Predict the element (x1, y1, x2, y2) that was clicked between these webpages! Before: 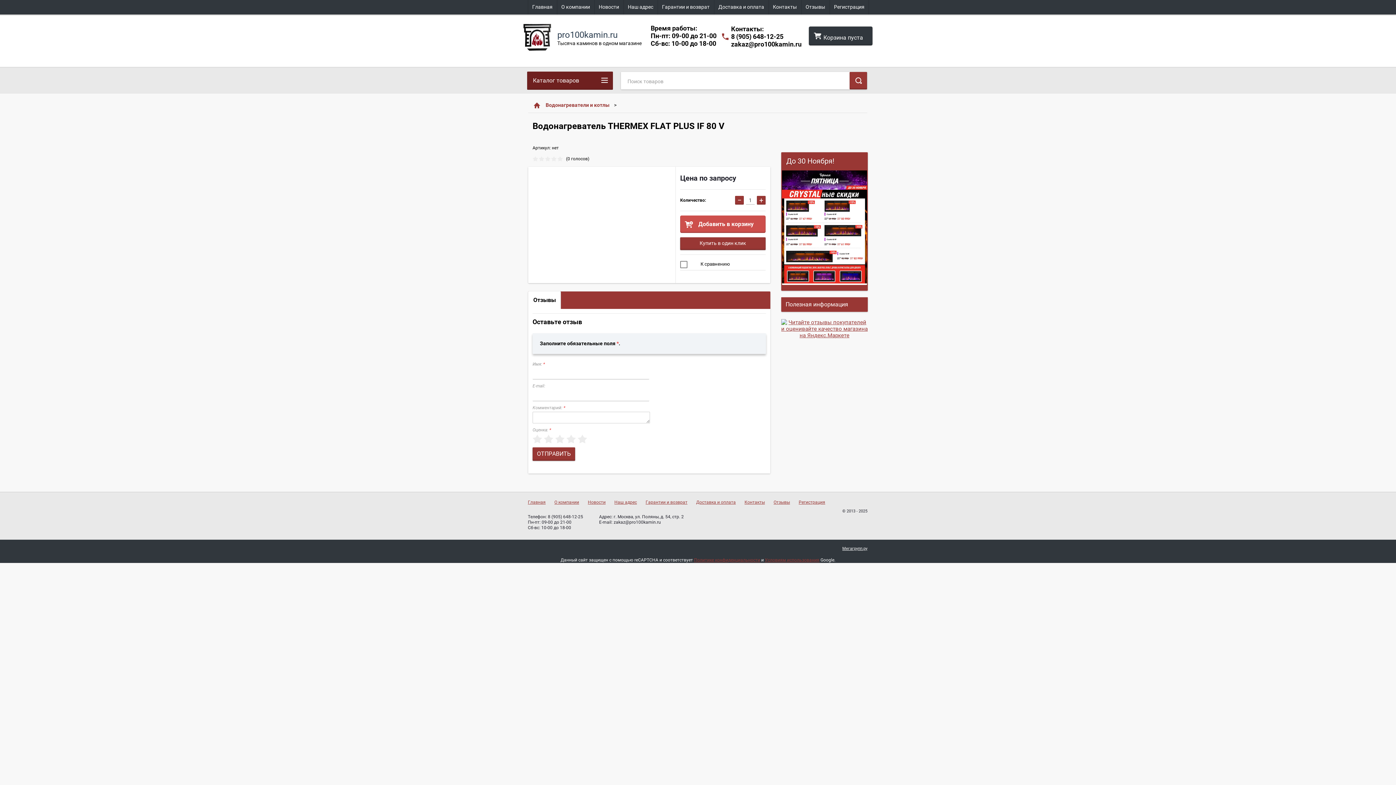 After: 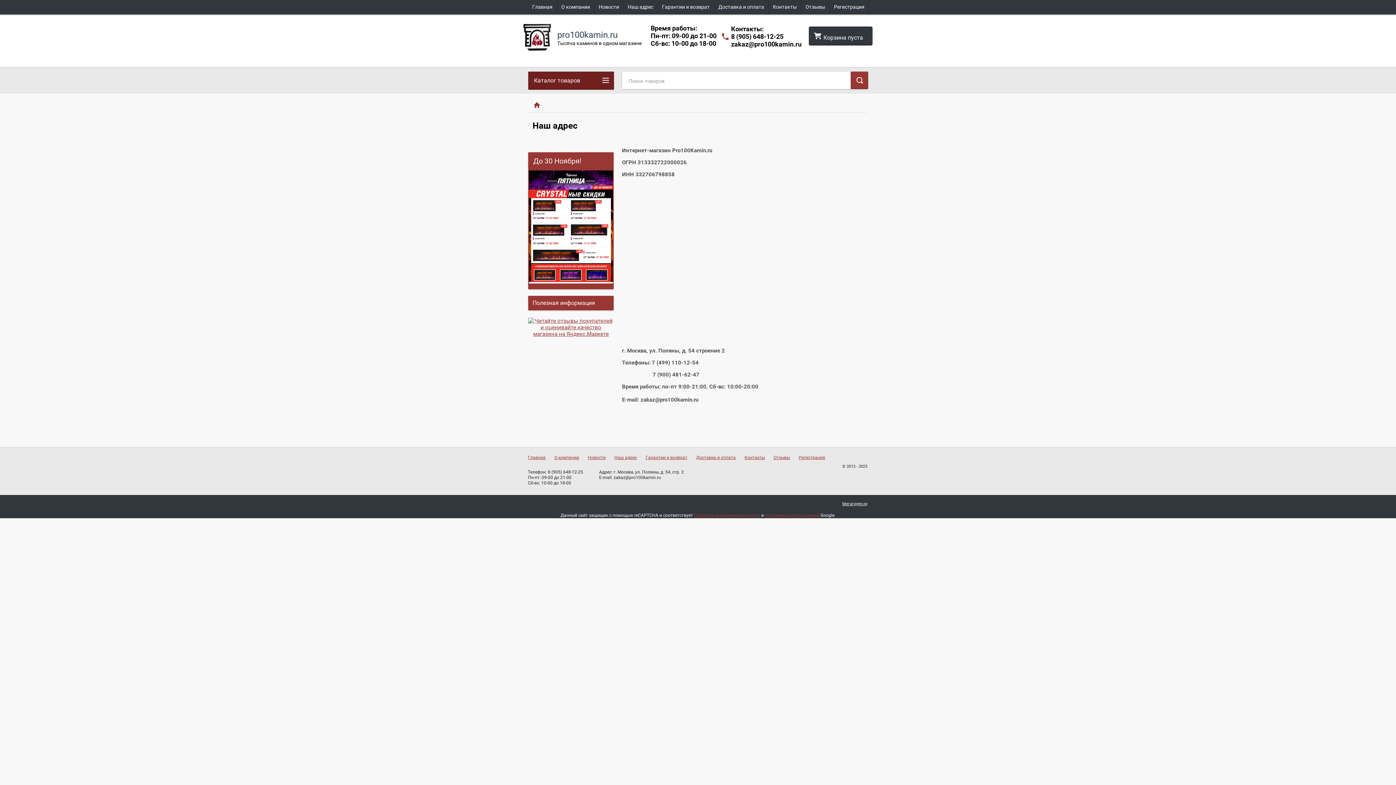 Action: bbox: (623, 0, 657, 14) label: Наш адрес